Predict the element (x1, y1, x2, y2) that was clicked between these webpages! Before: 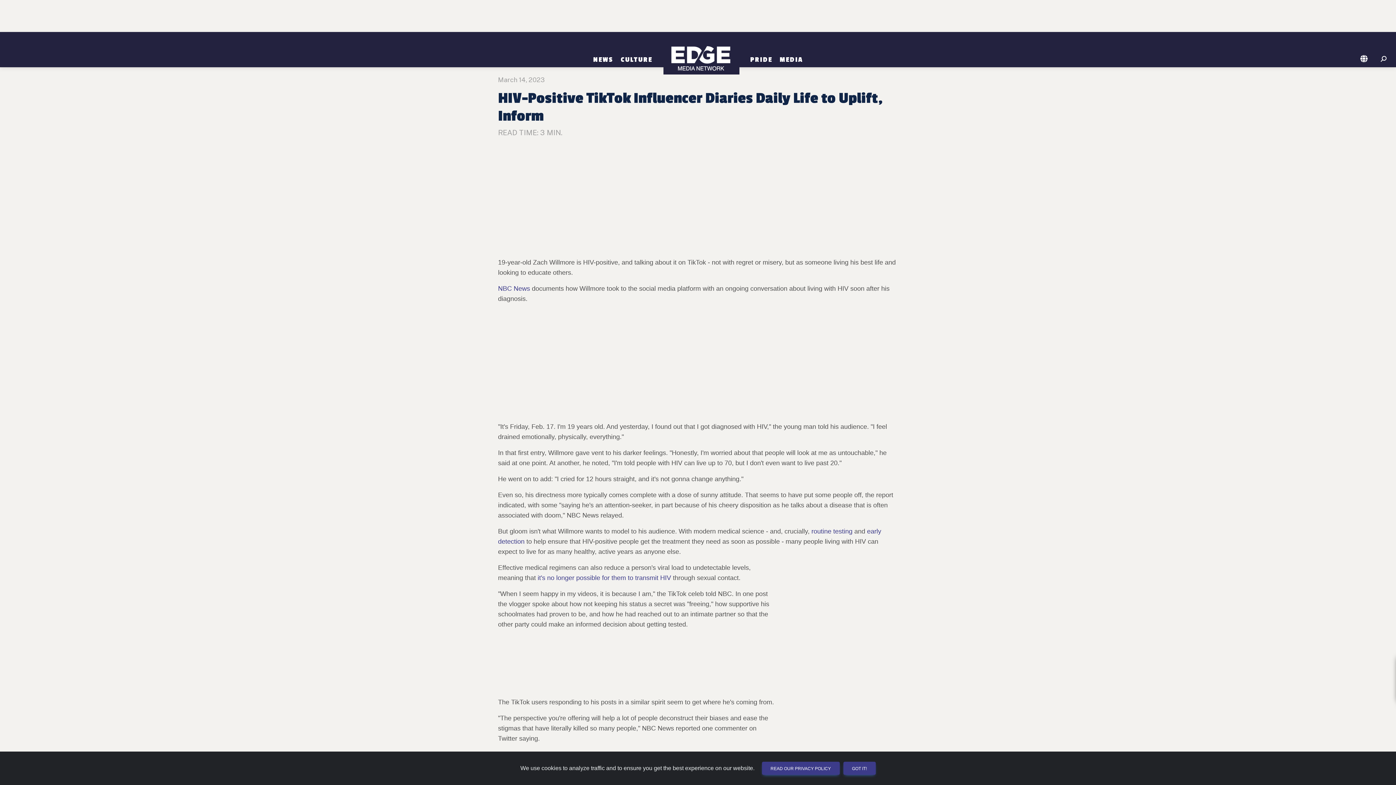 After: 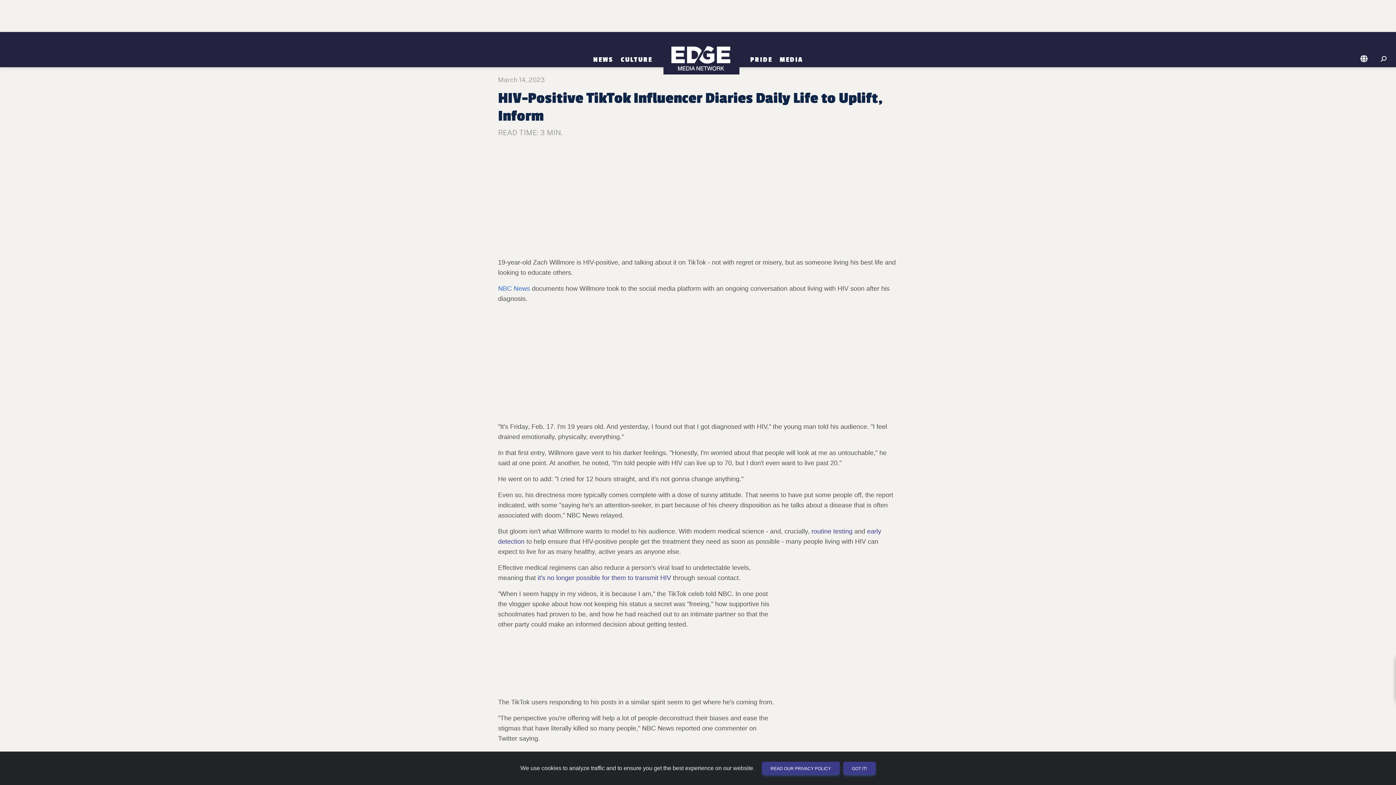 Action: label: NBC News bbox: (498, 285, 530, 292)